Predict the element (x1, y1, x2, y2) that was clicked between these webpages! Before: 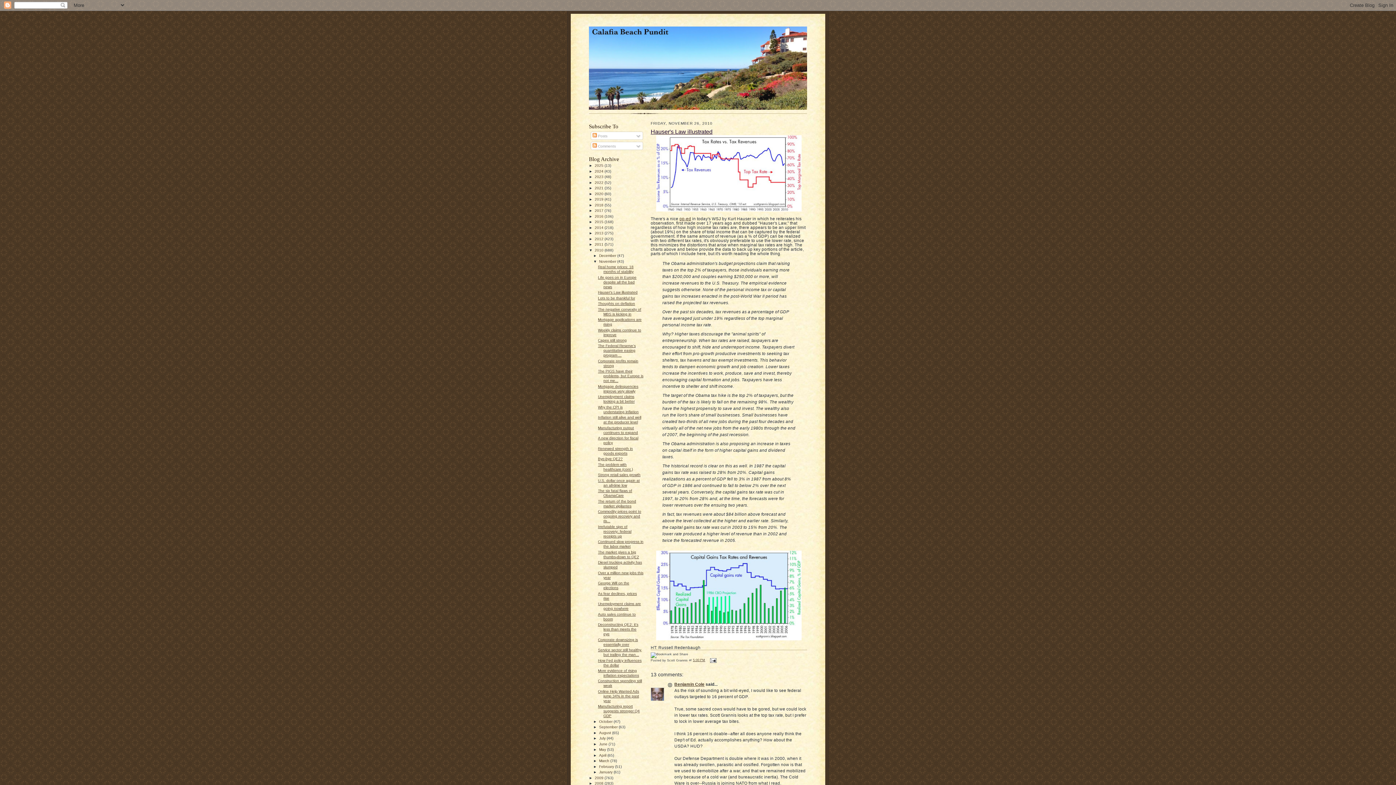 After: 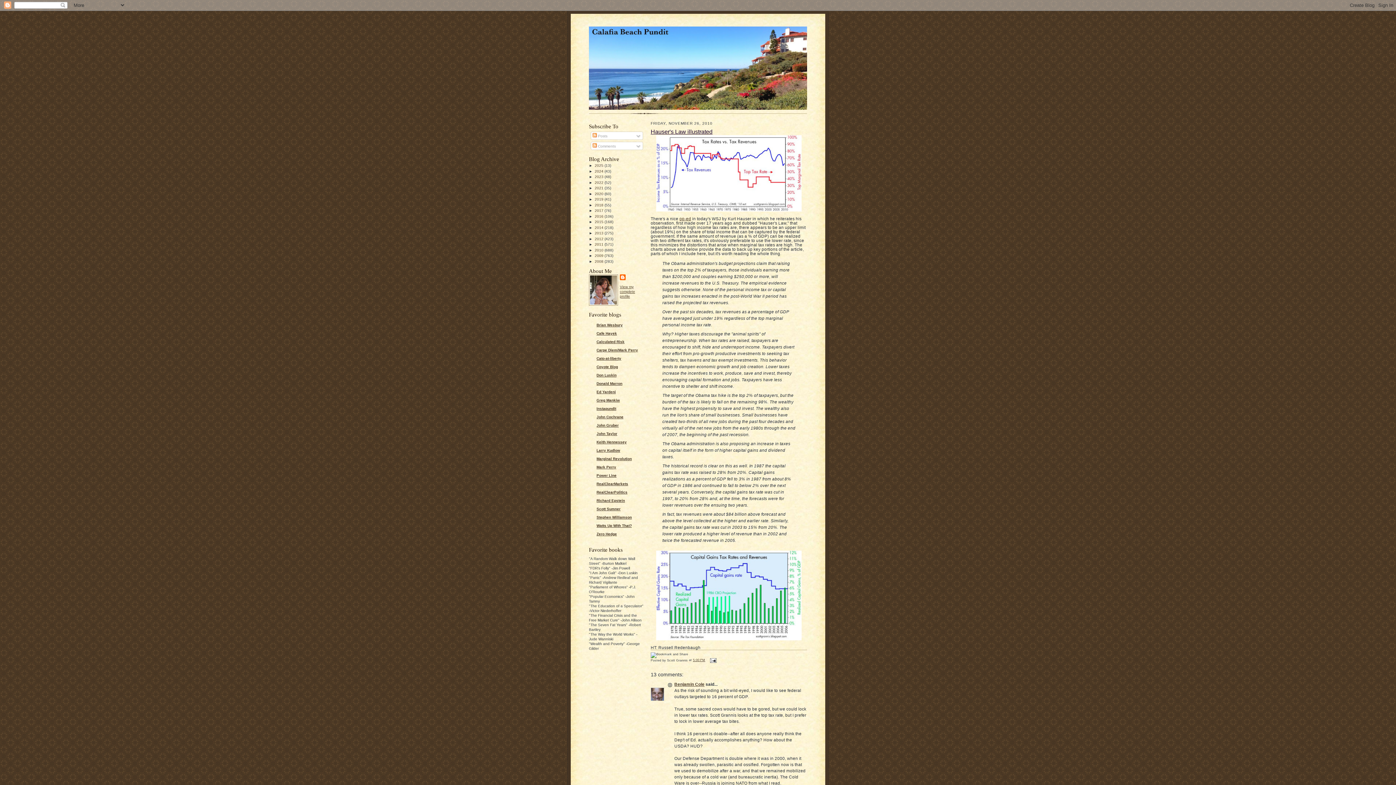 Action: bbox: (589, 248, 594, 252) label: ▼  